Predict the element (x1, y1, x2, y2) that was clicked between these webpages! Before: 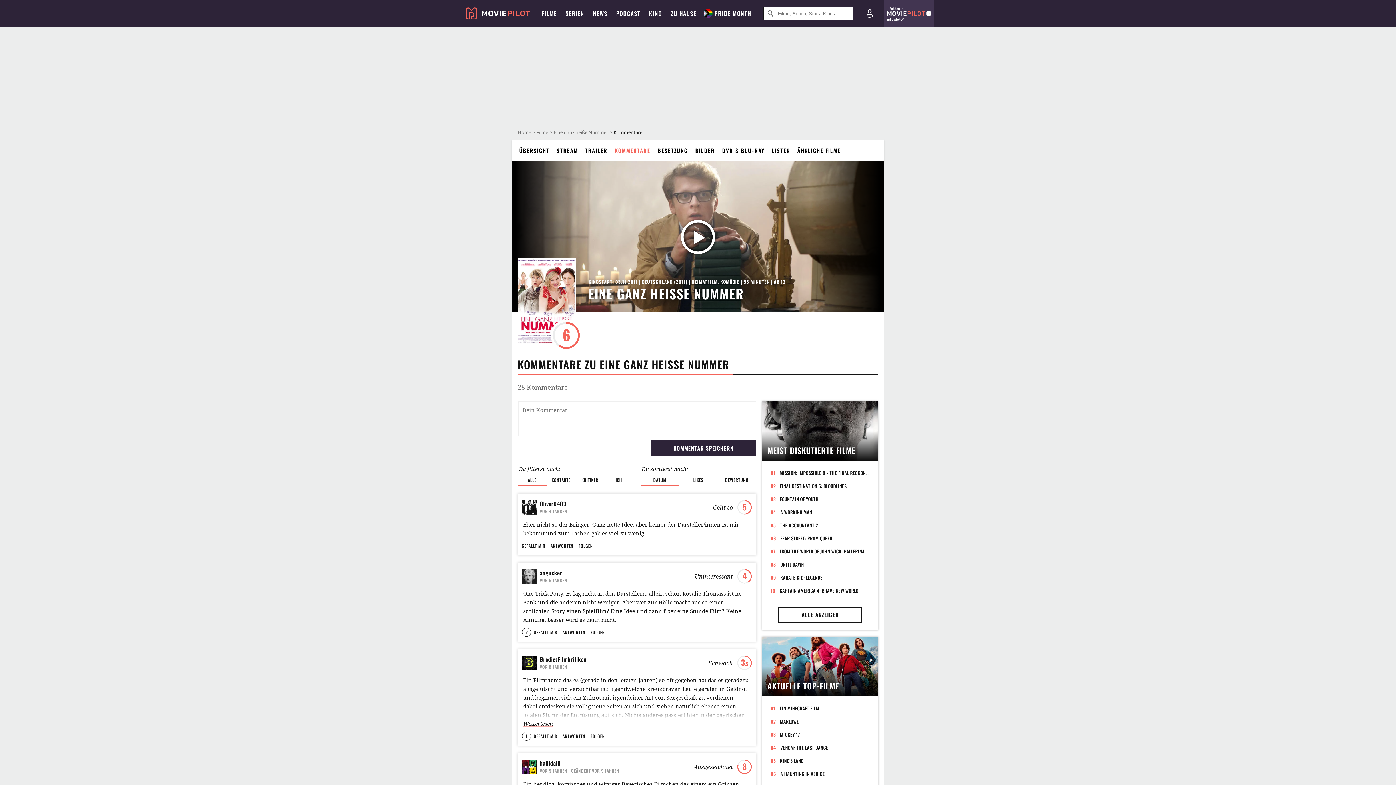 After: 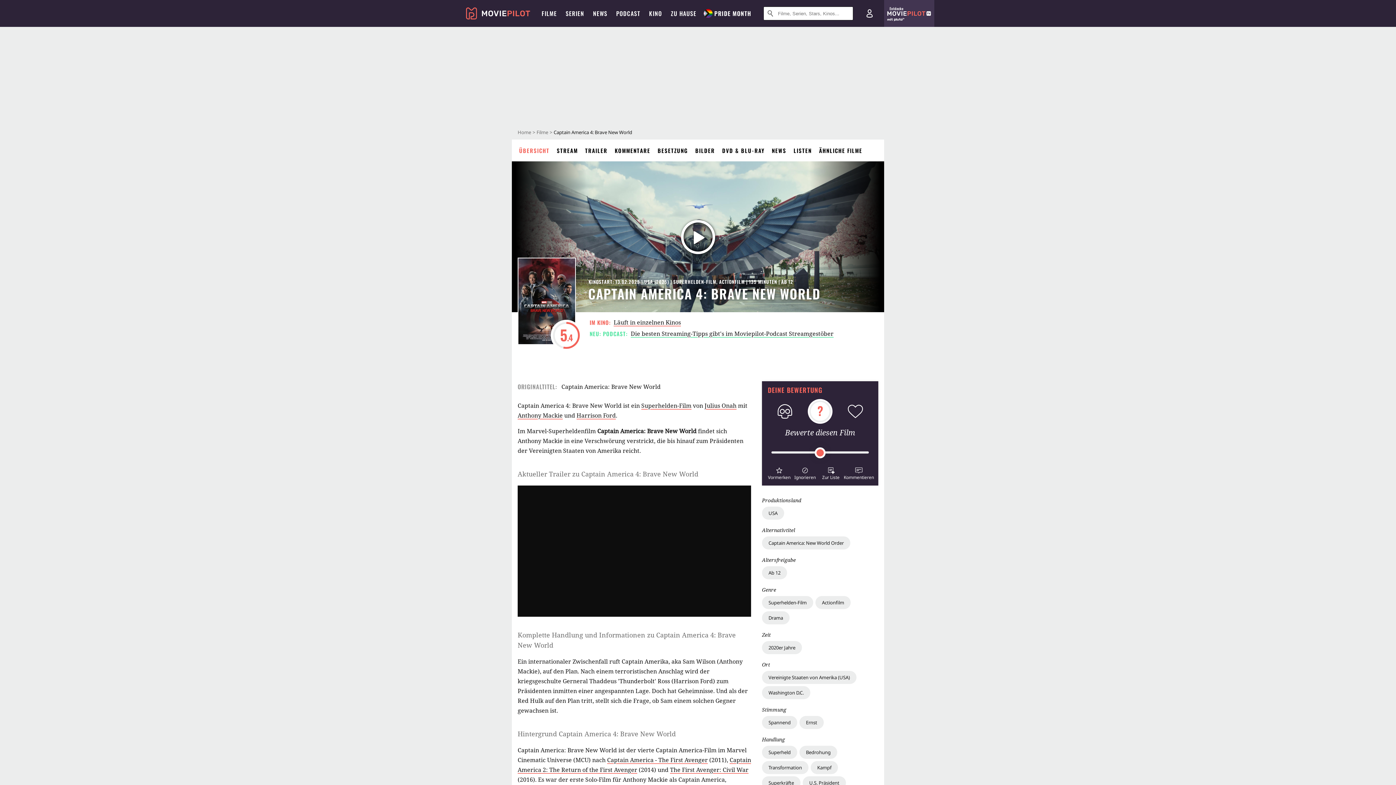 Action: label: CAPTAIN AMERICA 4: BRAVE NEW WORLD bbox: (780, 584, 869, 597)